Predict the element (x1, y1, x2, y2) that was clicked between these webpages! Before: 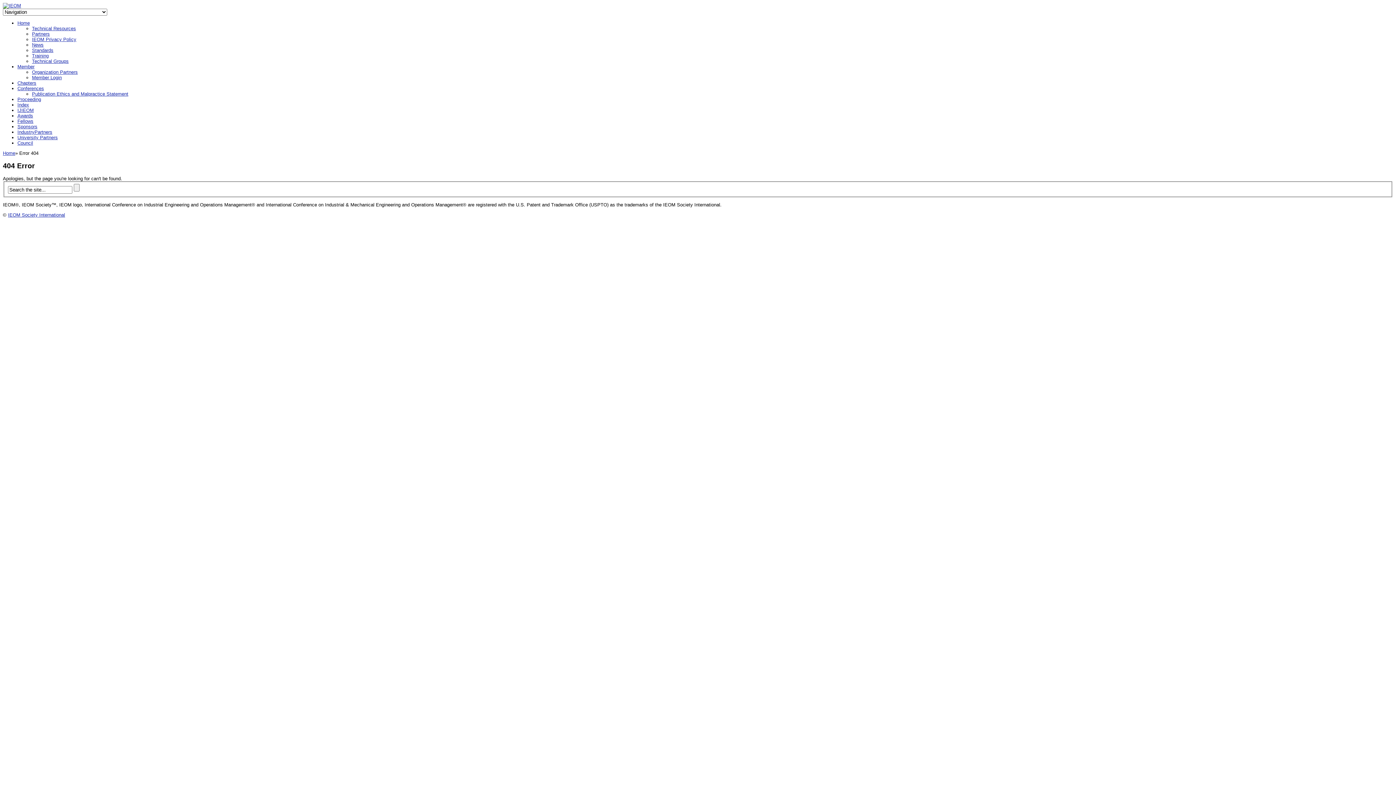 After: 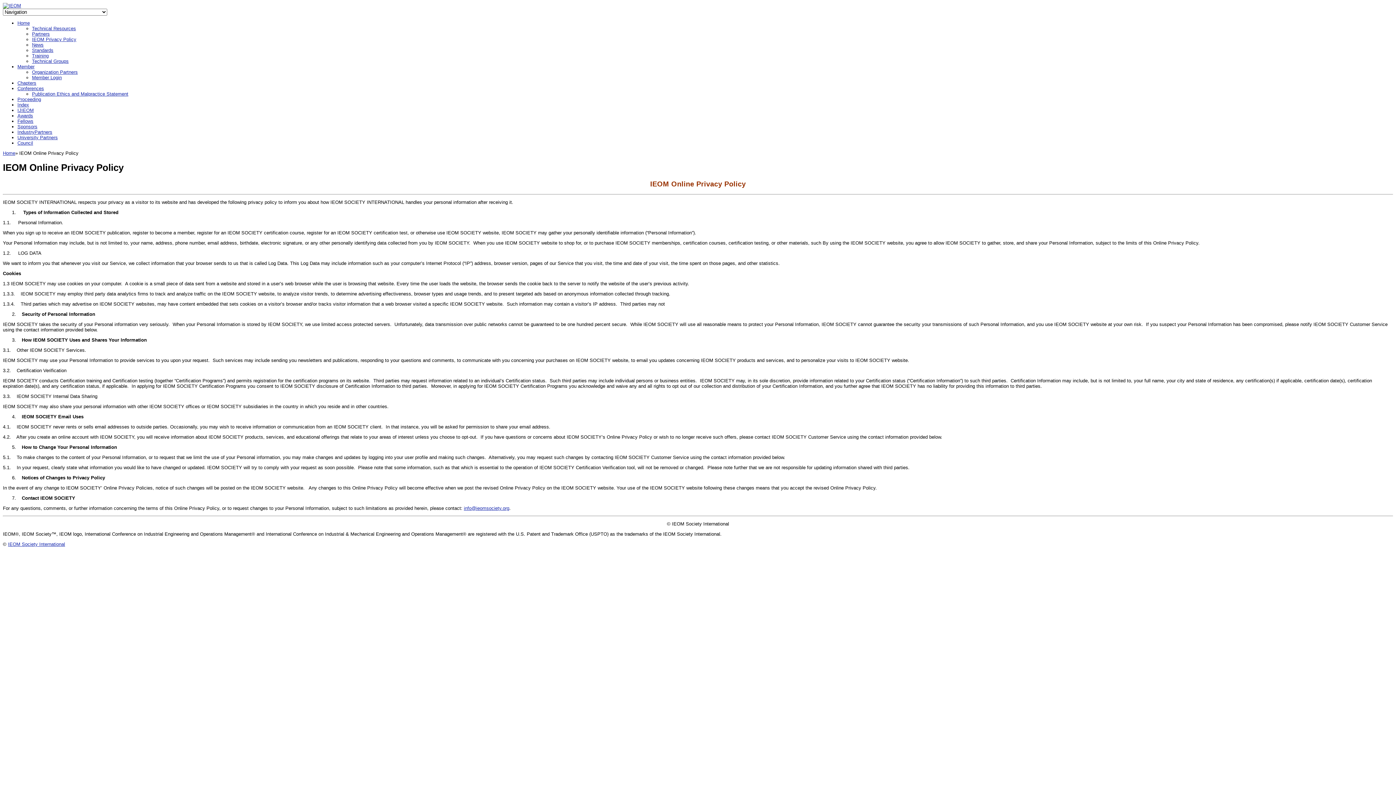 Action: bbox: (32, 36, 76, 42) label: IEOM Privacy Policy